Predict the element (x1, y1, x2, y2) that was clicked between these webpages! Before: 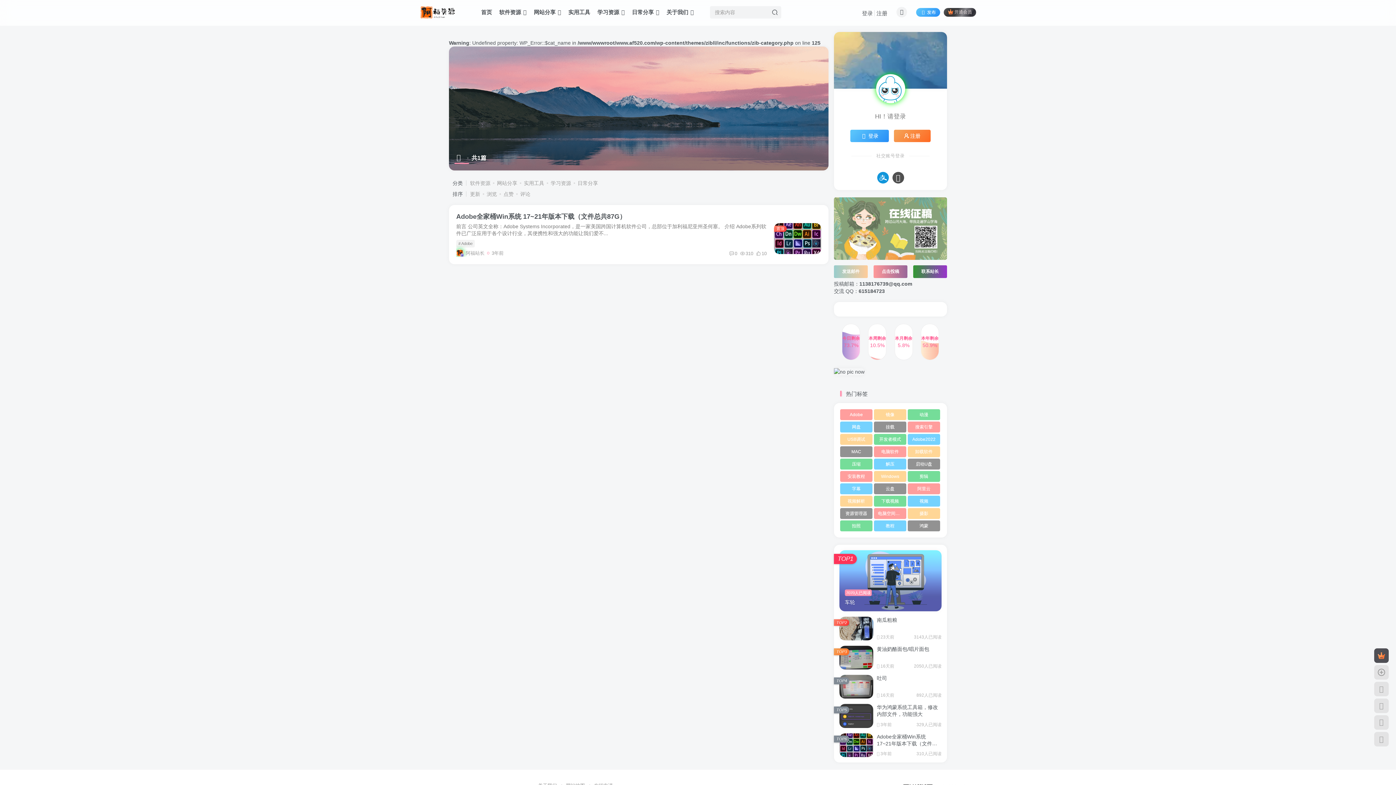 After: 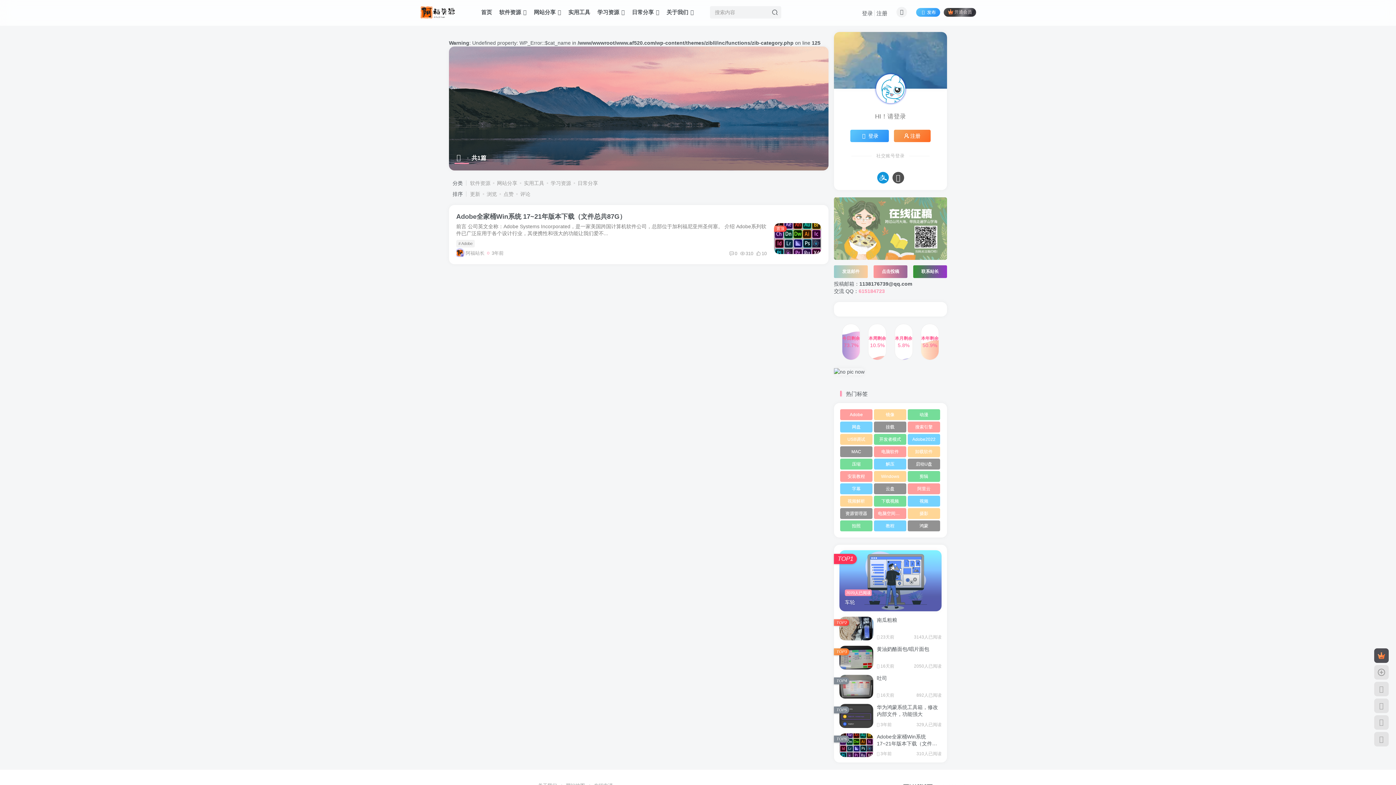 Action: label: 615184723 bbox: (858, 288, 885, 294)